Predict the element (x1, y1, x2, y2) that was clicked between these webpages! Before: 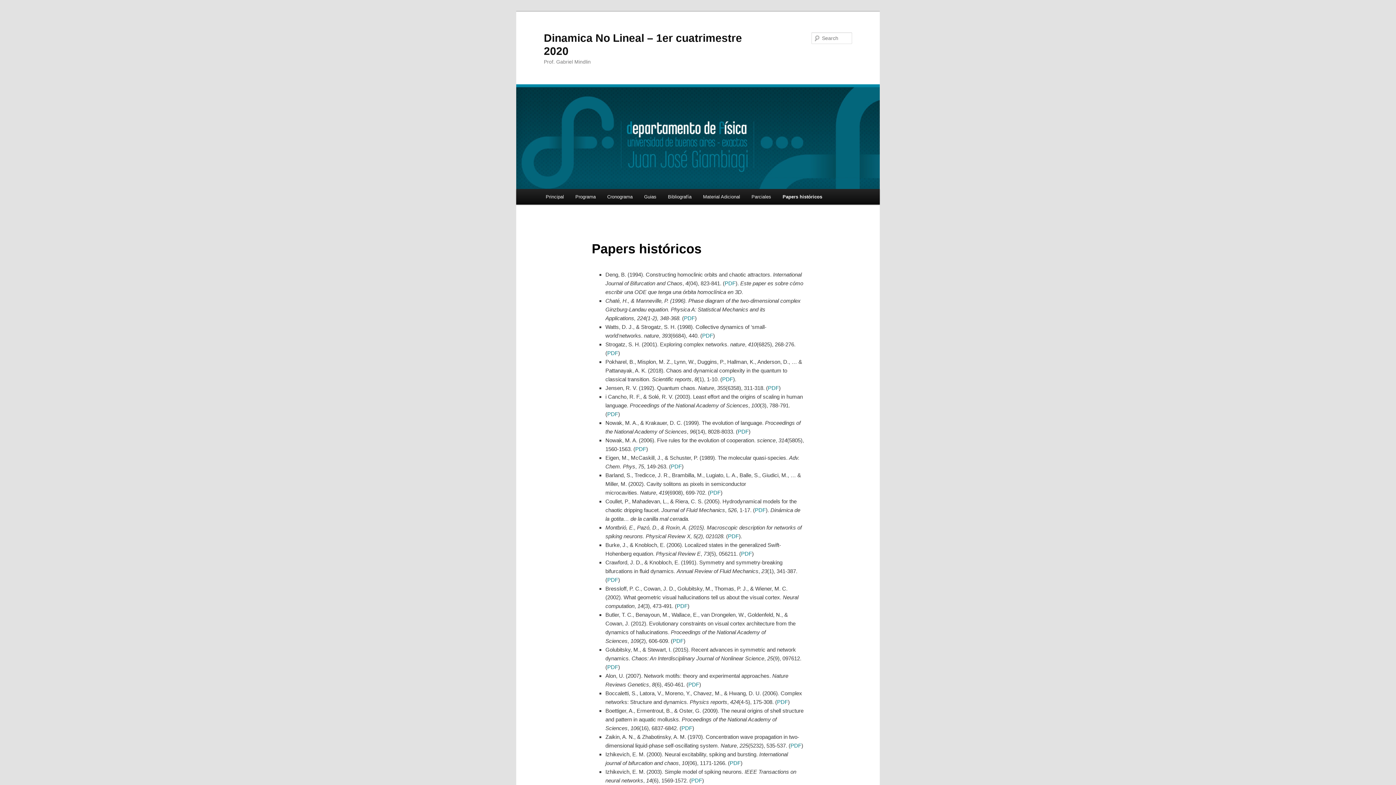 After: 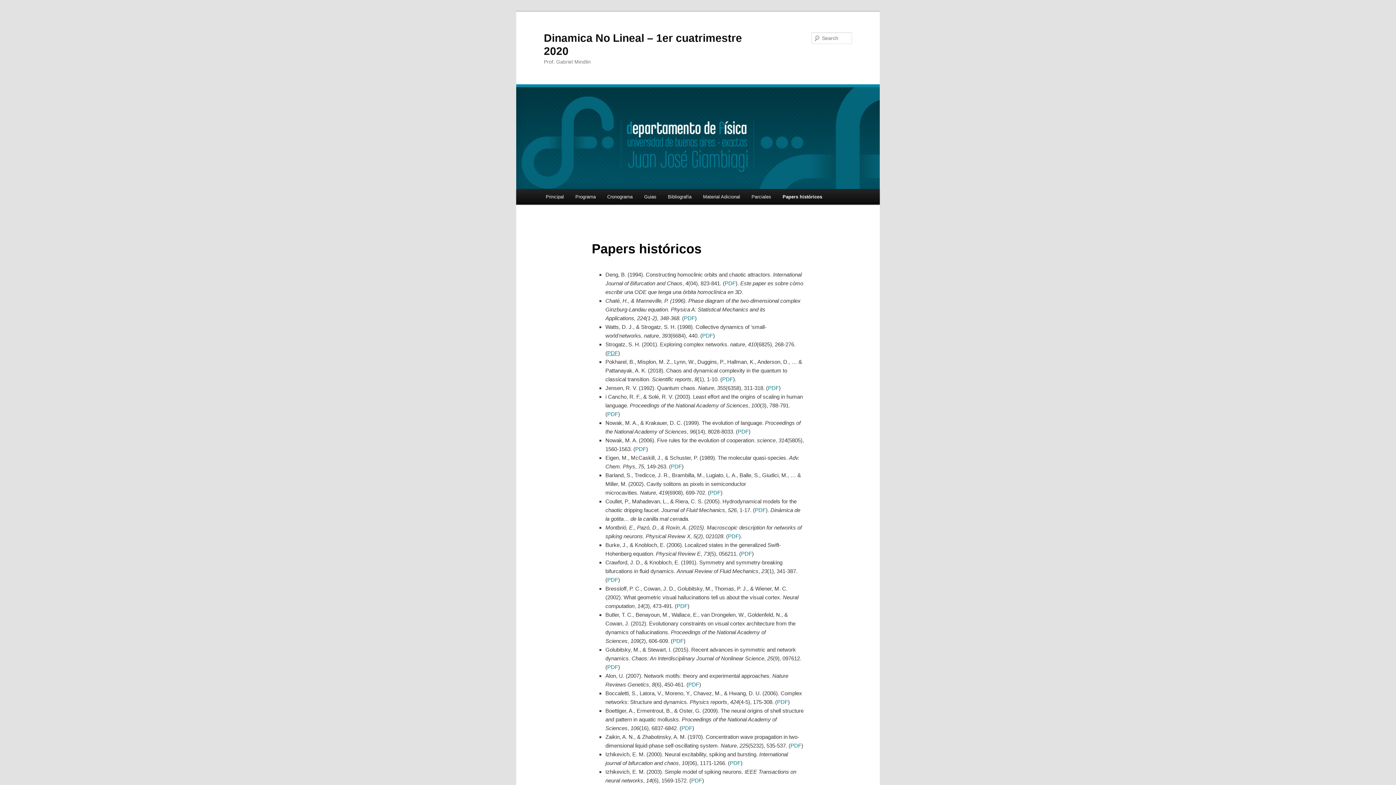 Action: label: PDF bbox: (607, 350, 618, 356)